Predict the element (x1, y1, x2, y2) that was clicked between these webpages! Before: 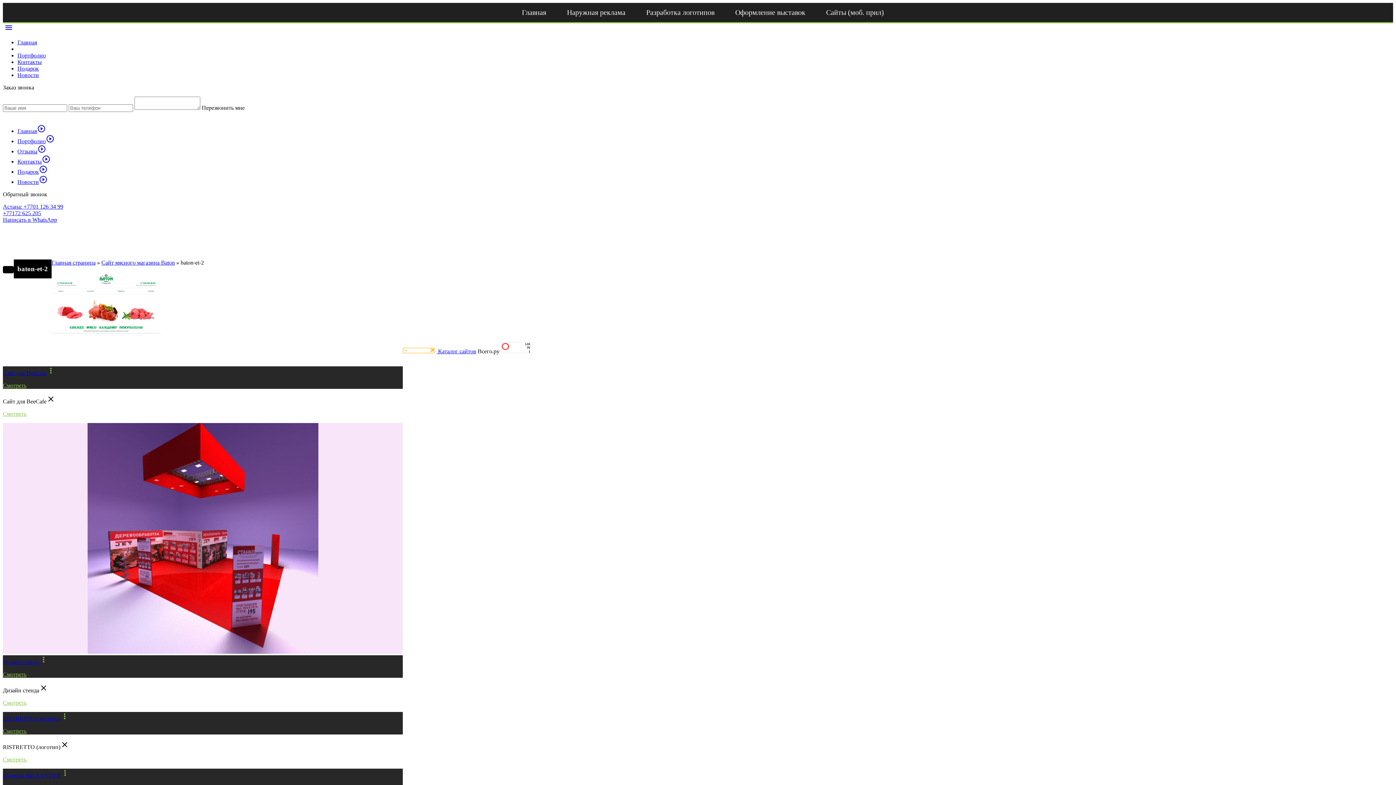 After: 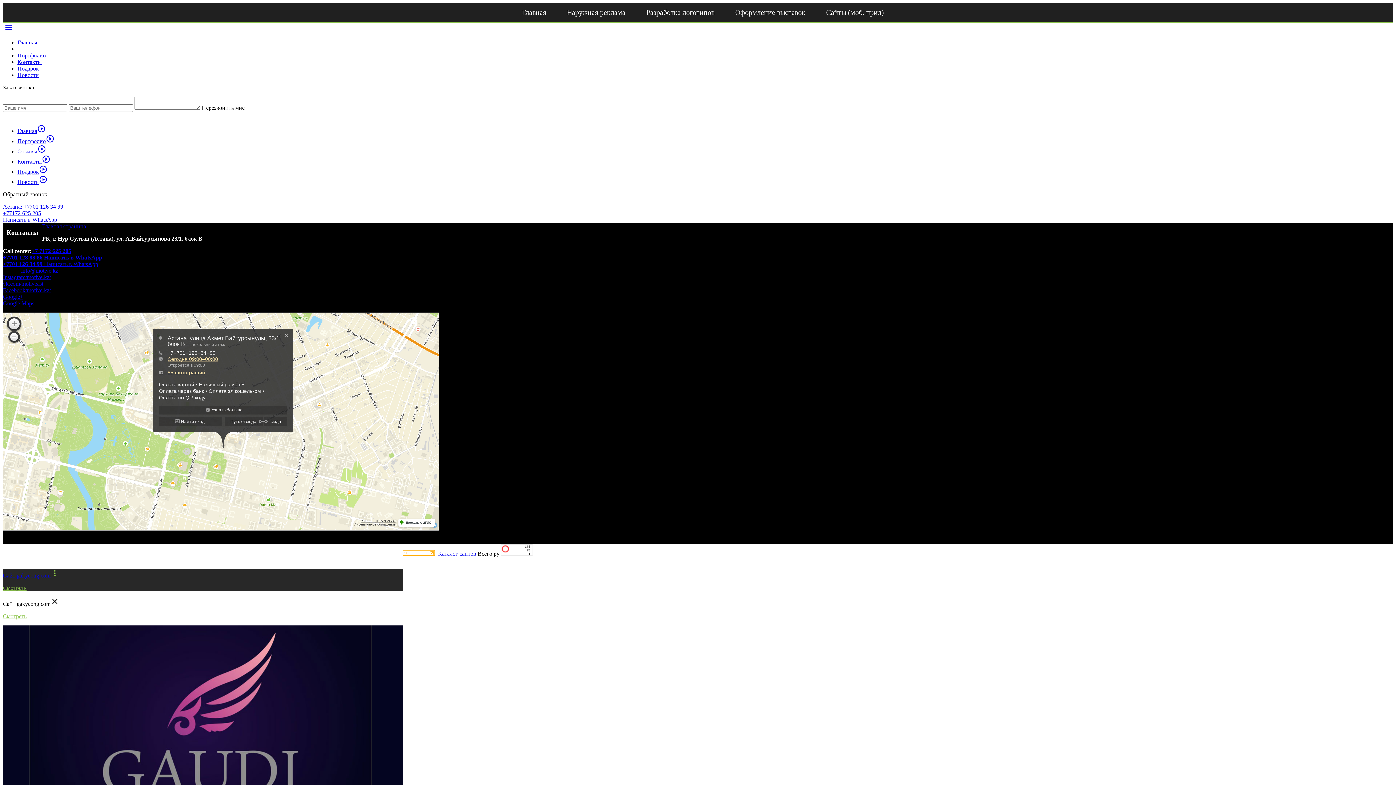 Action: bbox: (17, 58, 41, 65) label: Контакты